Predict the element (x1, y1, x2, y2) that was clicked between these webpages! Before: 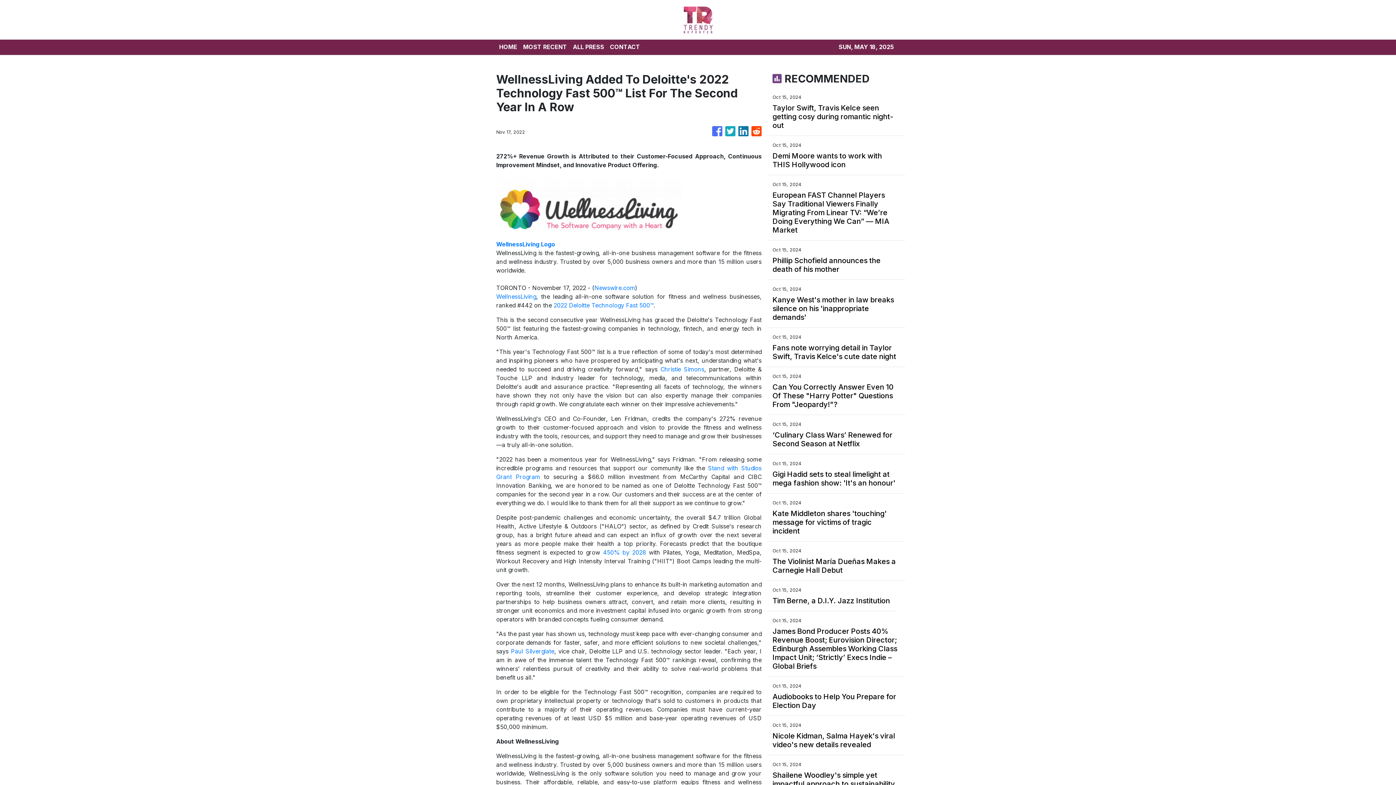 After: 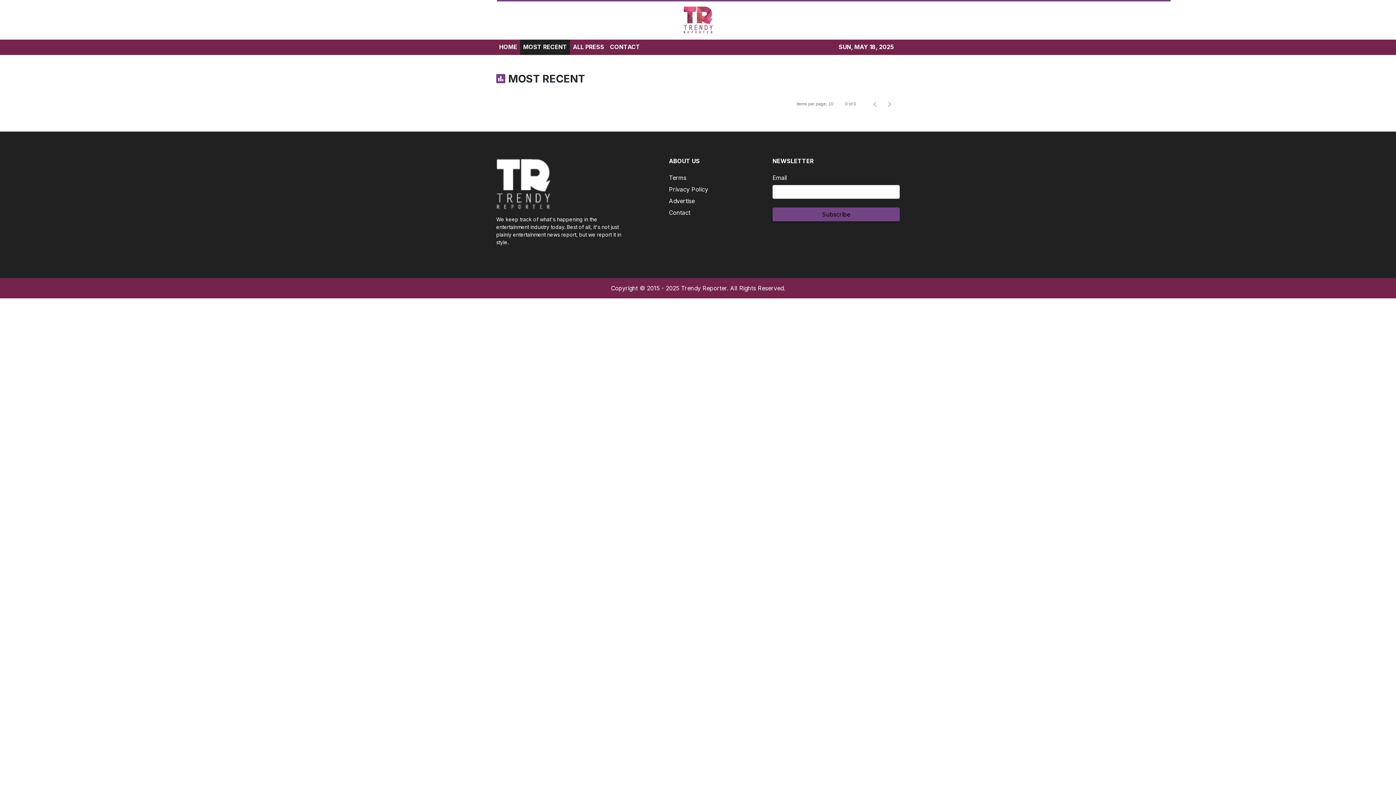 Action: label: MOST RECENT bbox: (520, 39, 570, 54)